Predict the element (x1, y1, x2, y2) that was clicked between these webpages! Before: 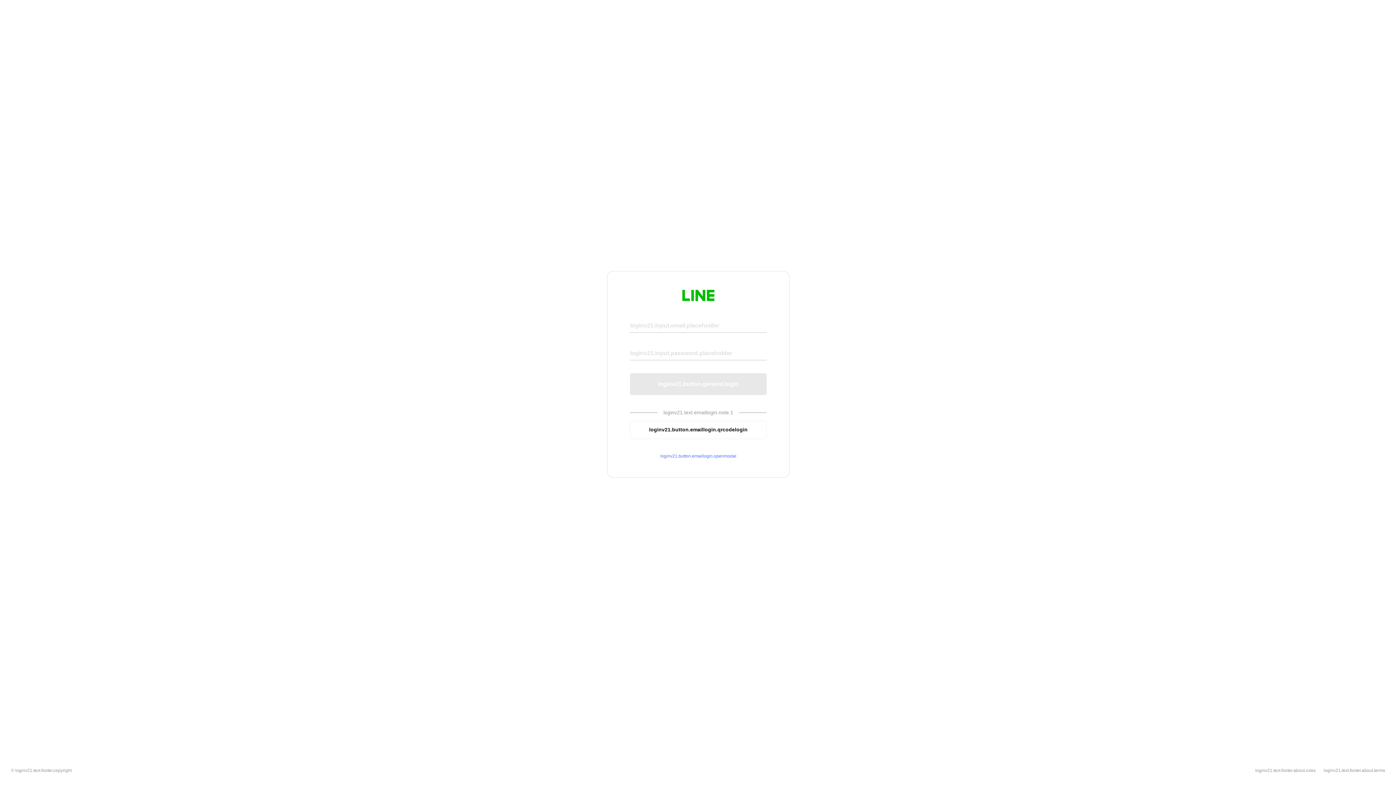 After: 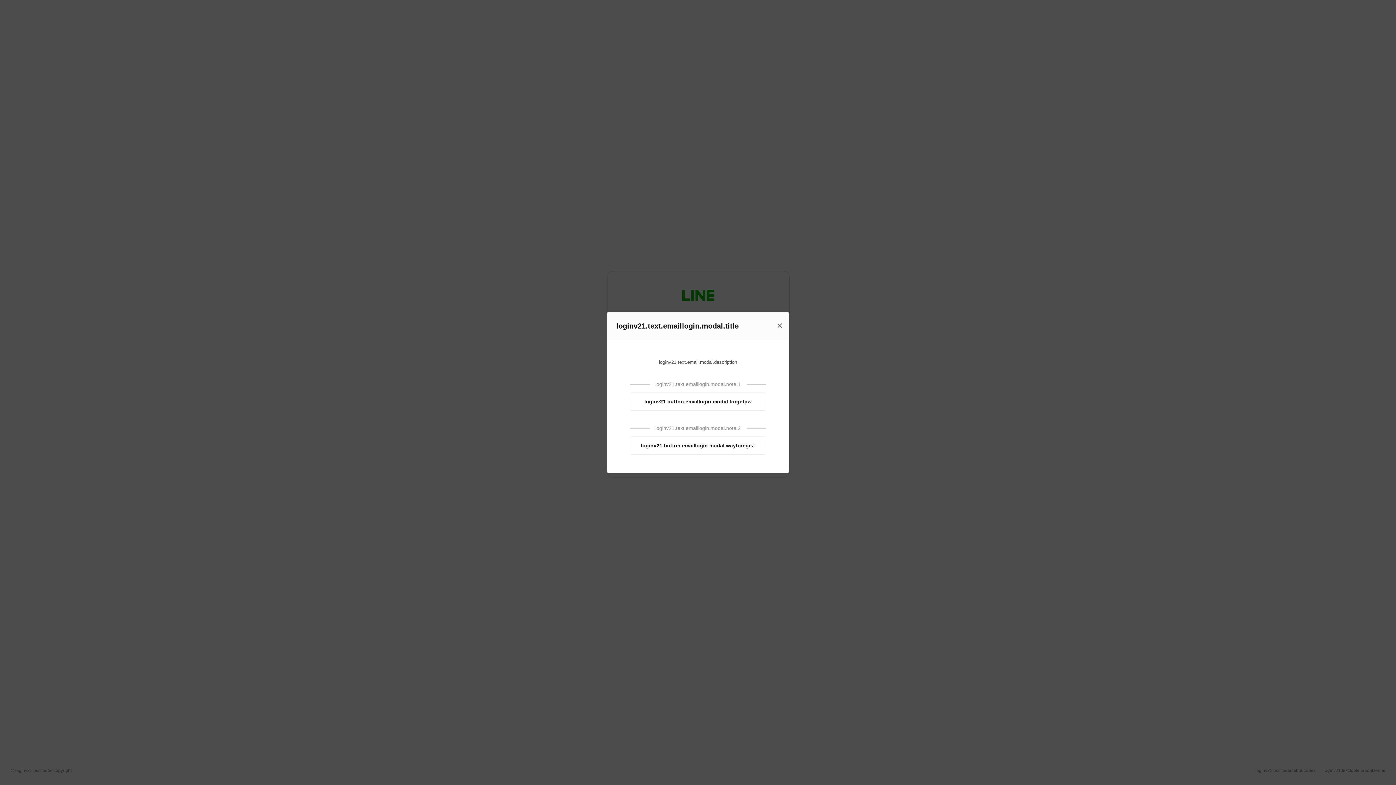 Action: bbox: (630, 453, 766, 459) label: loginv21.button.emaillogin.openmodal